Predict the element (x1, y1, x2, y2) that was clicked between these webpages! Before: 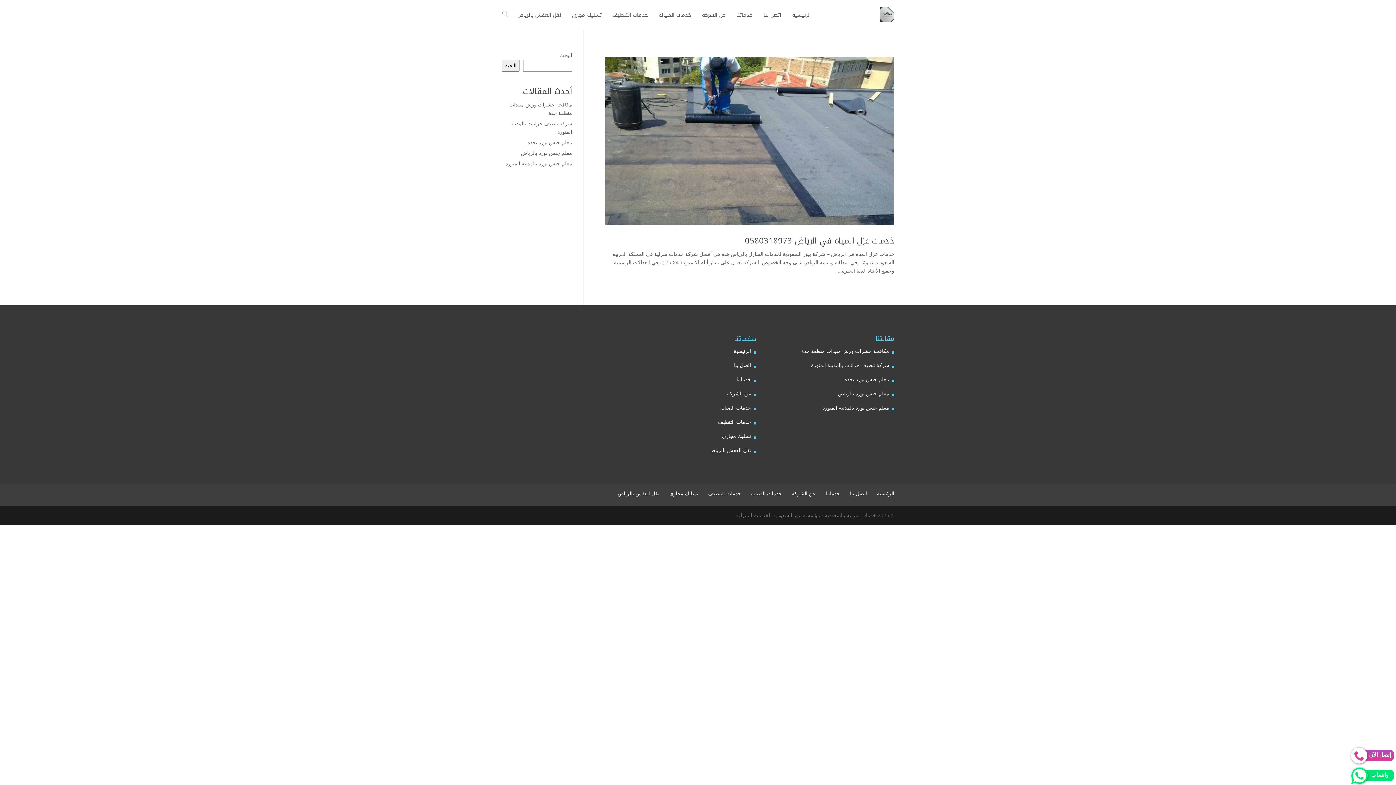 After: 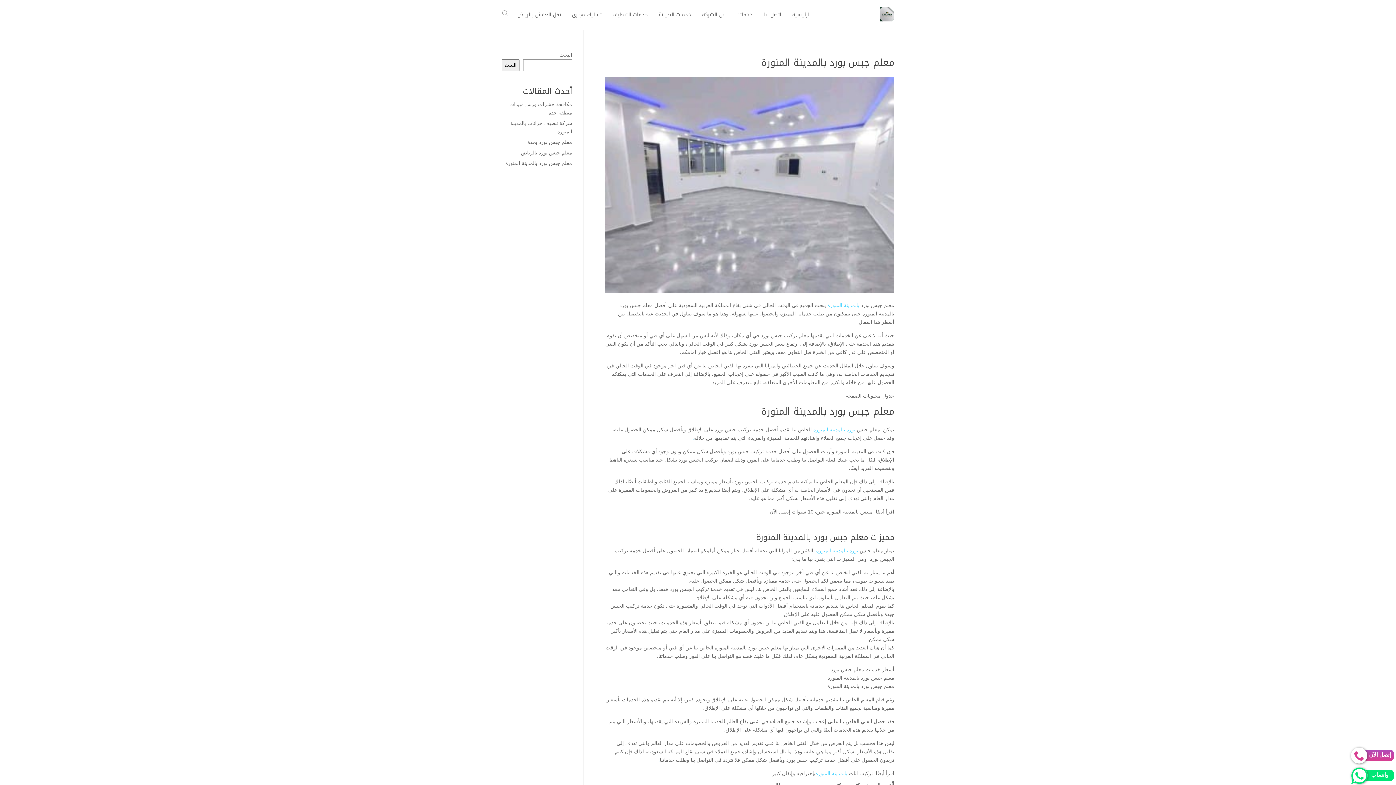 Action: label: معلم جبس بورد بالمدينة المنورة bbox: (505, 160, 572, 166)